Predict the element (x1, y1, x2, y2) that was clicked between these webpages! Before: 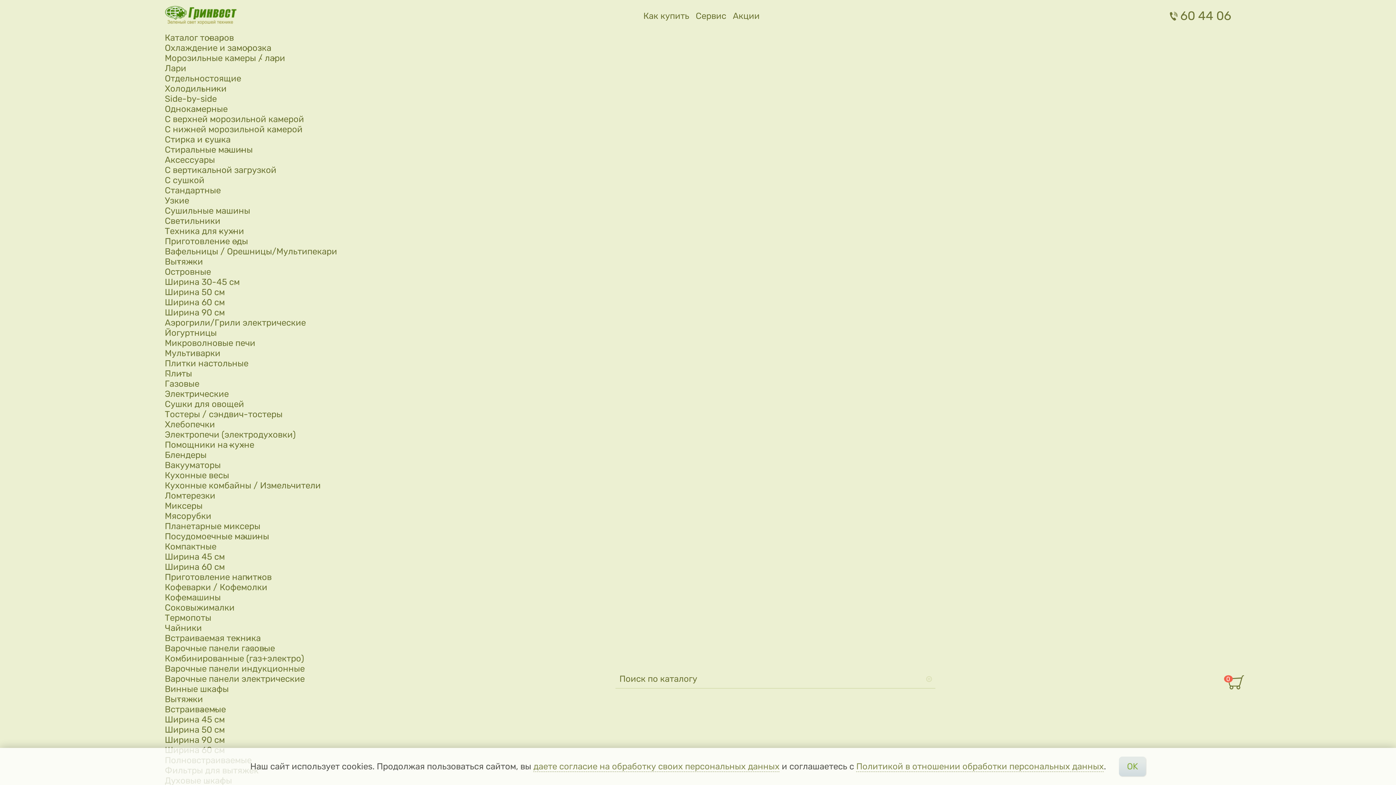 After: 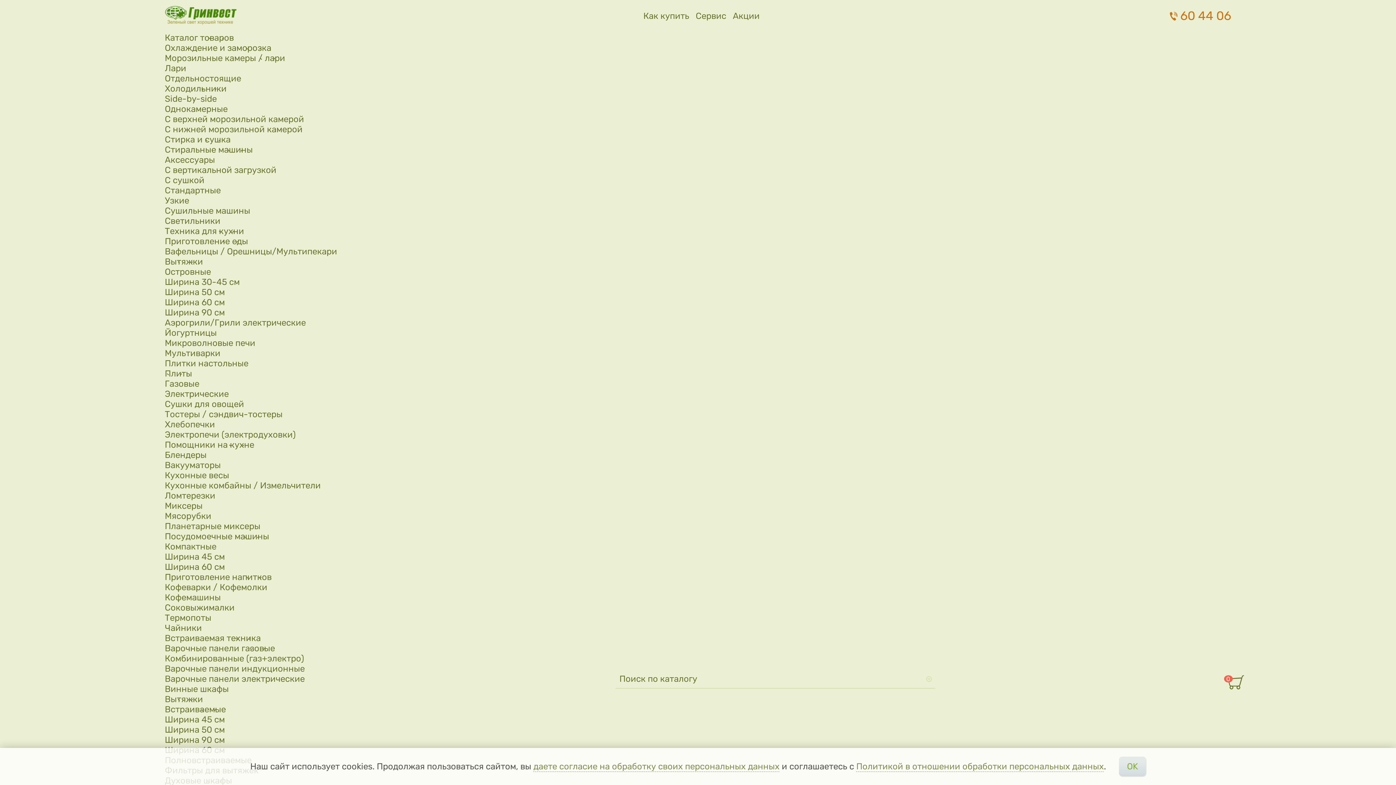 Action: label:  60 44 06 bbox: (1170, 8, 1231, 22)